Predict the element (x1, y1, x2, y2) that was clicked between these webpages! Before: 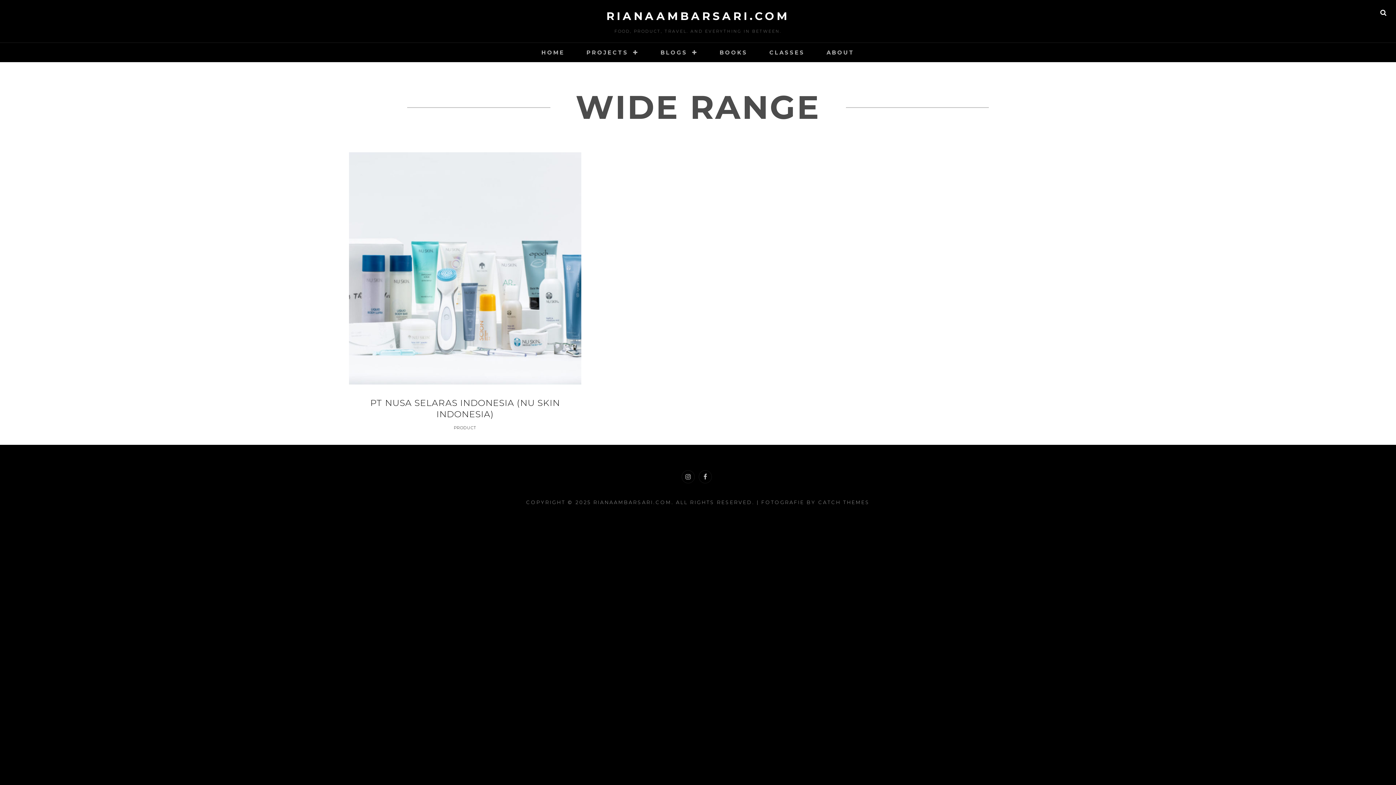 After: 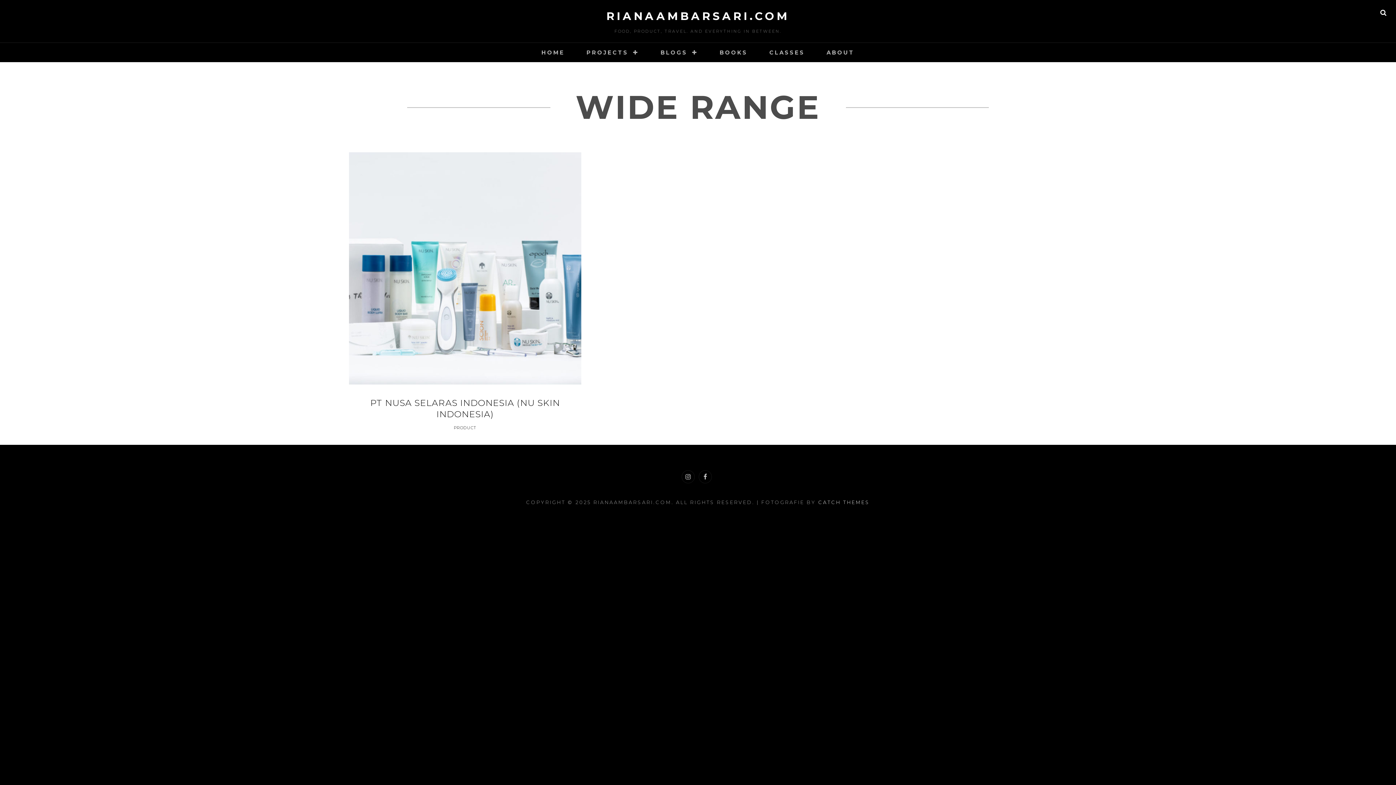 Action: bbox: (818, 499, 870, 505) label: CATCH THEMES